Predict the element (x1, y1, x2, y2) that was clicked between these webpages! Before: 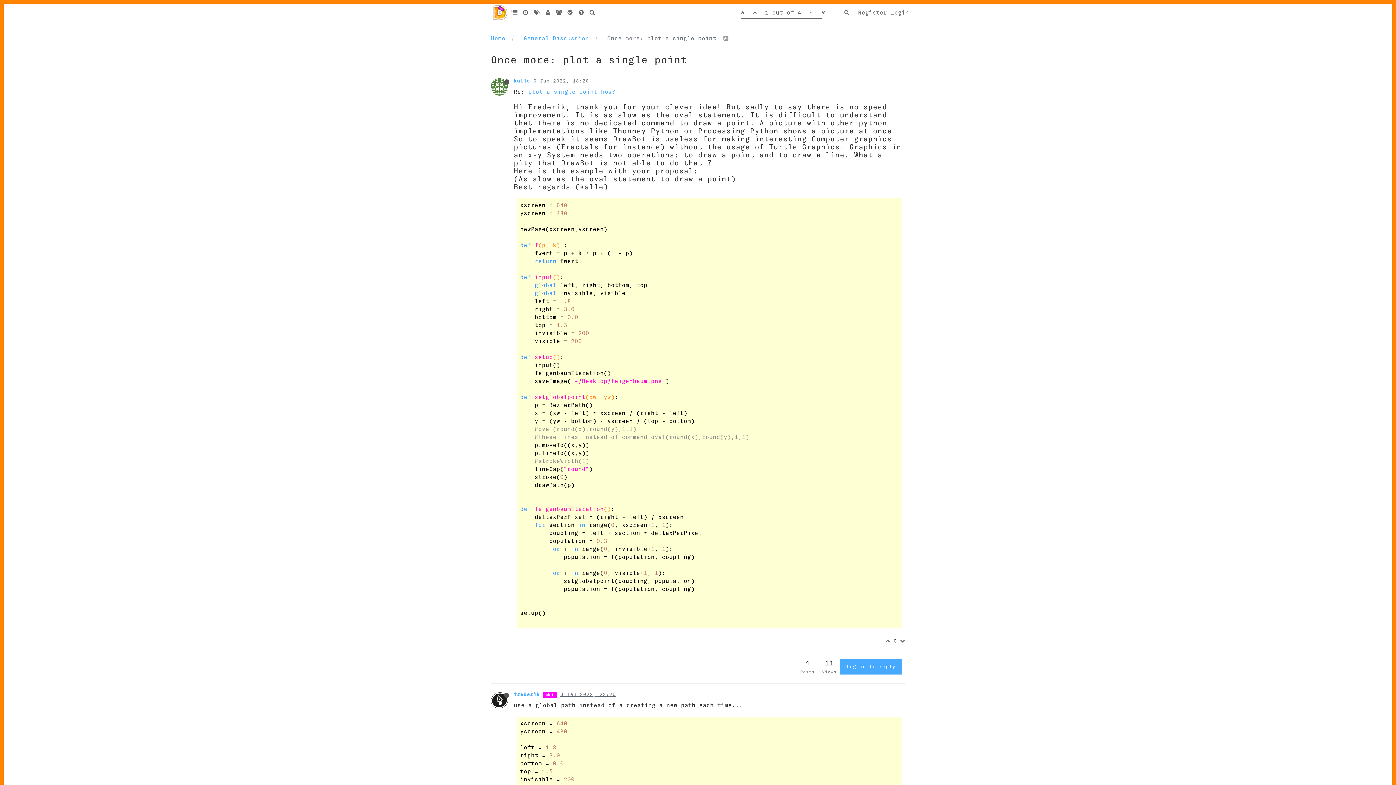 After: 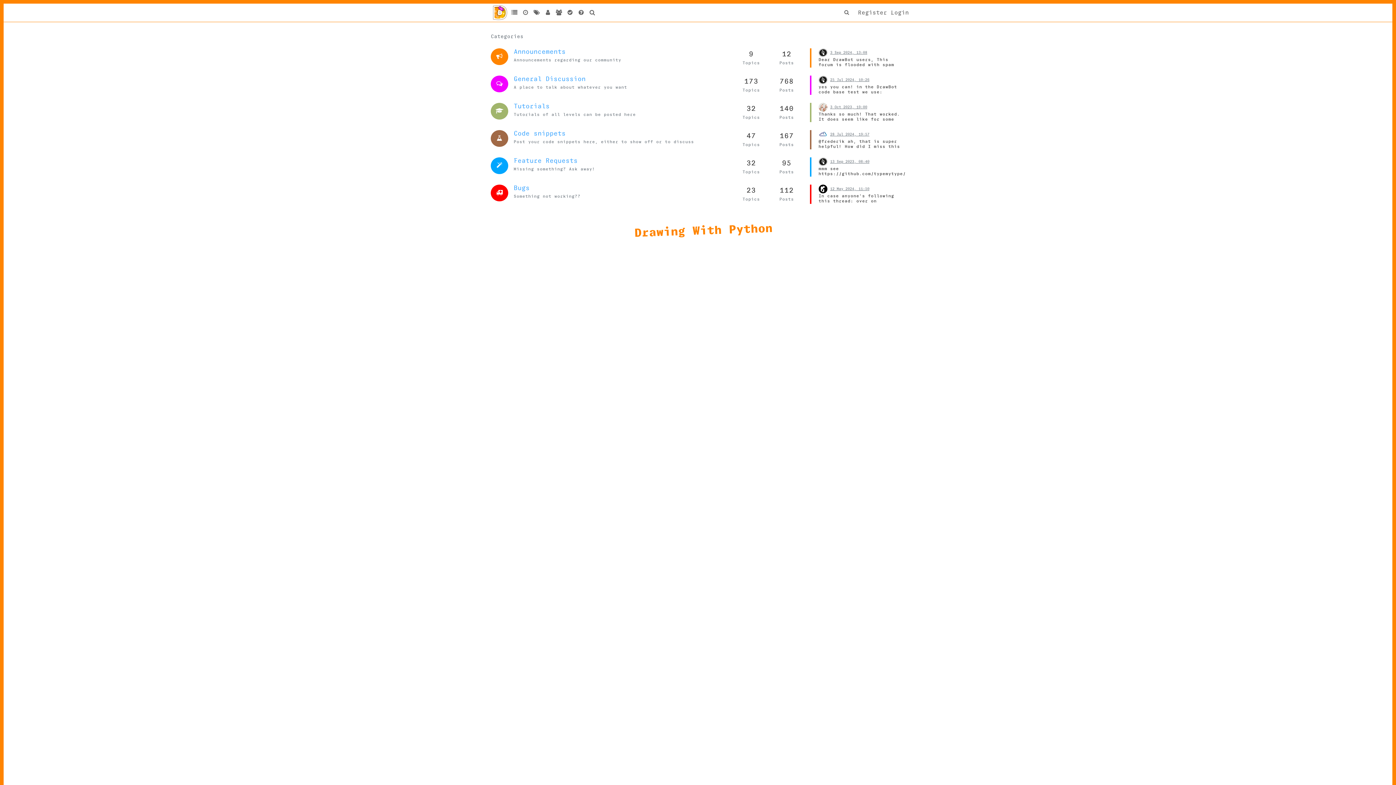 Action: label: Home bbox: (490, 35, 505, 41)